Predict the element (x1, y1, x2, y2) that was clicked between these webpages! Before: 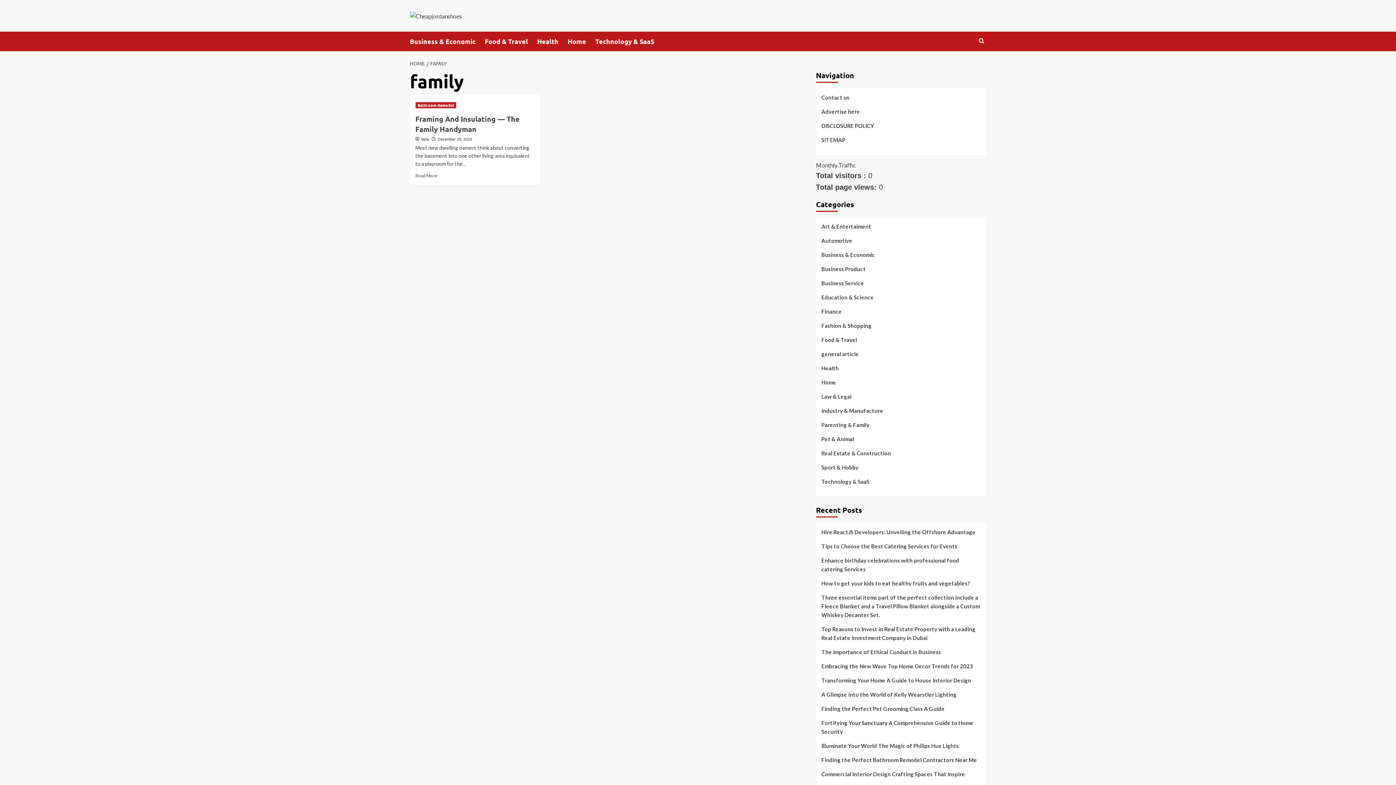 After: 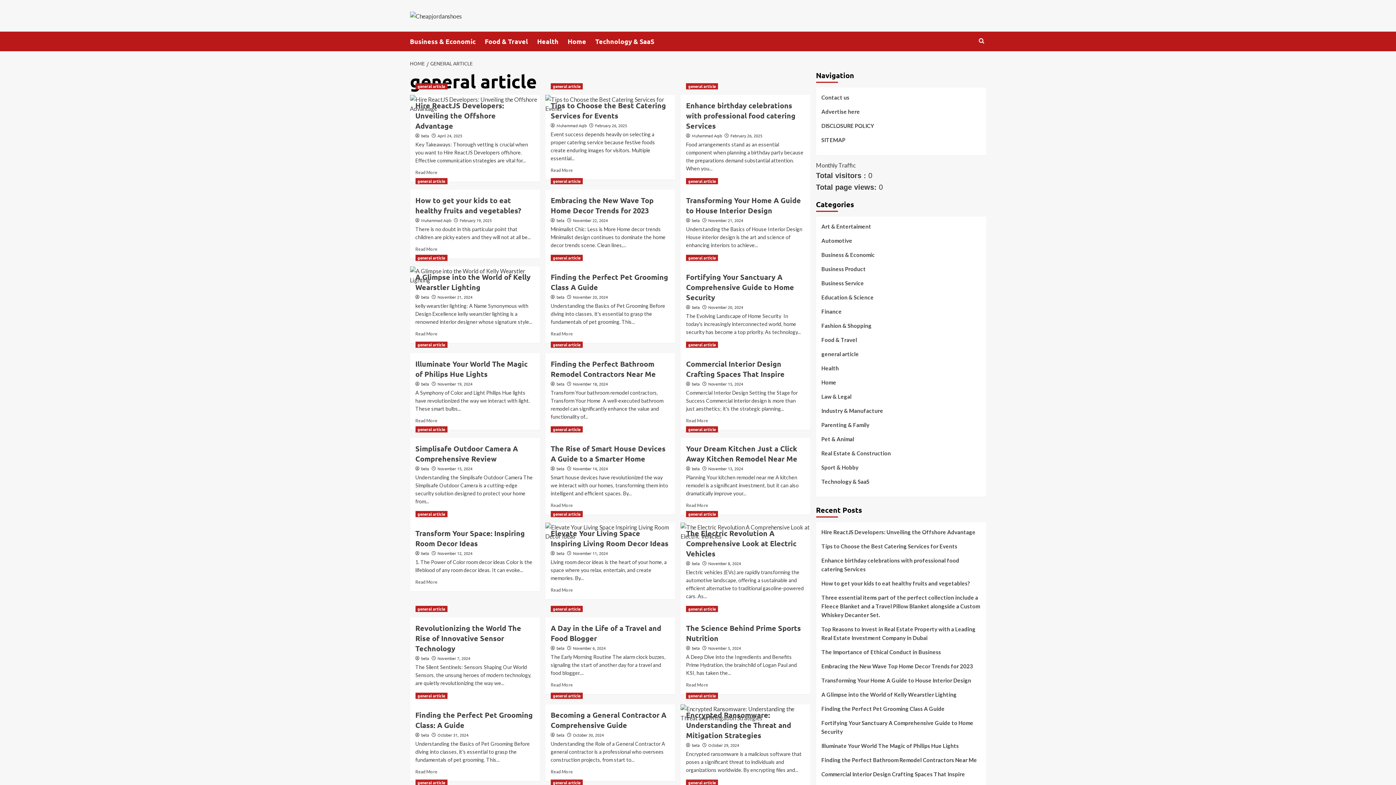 Action: bbox: (821, 349, 980, 364) label: general article